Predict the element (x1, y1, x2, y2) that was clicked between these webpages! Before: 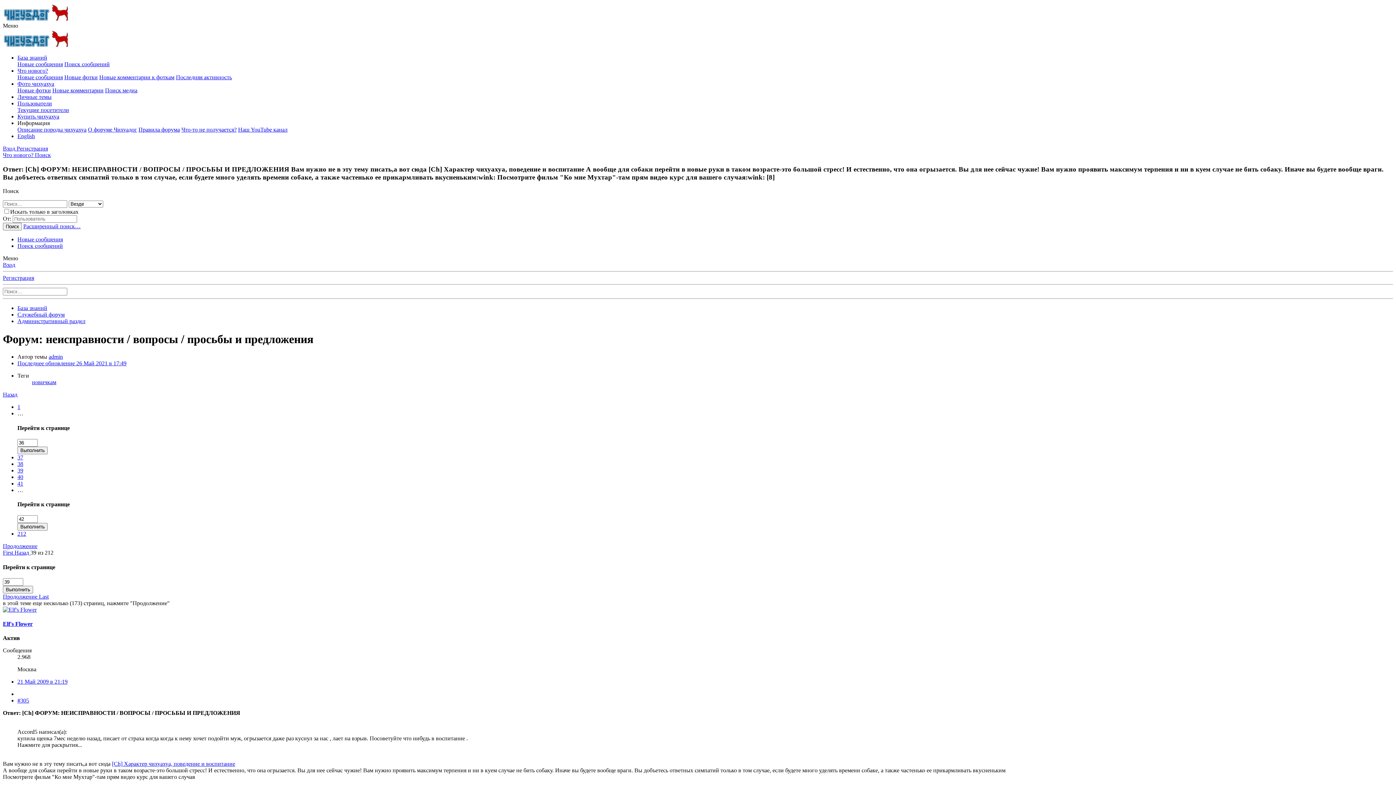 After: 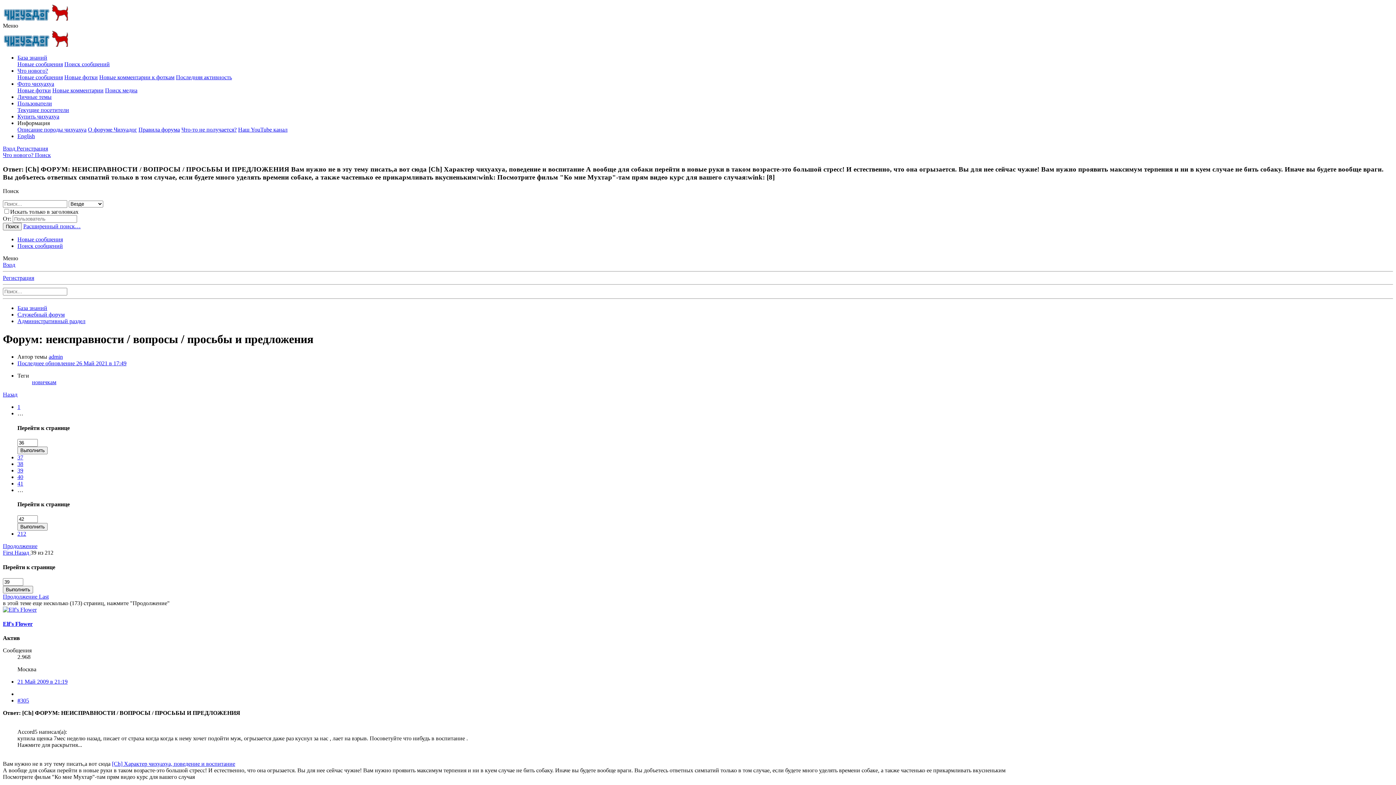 Action: bbox: (17, 742, 82, 748) label: Нажмите для раскрытия...